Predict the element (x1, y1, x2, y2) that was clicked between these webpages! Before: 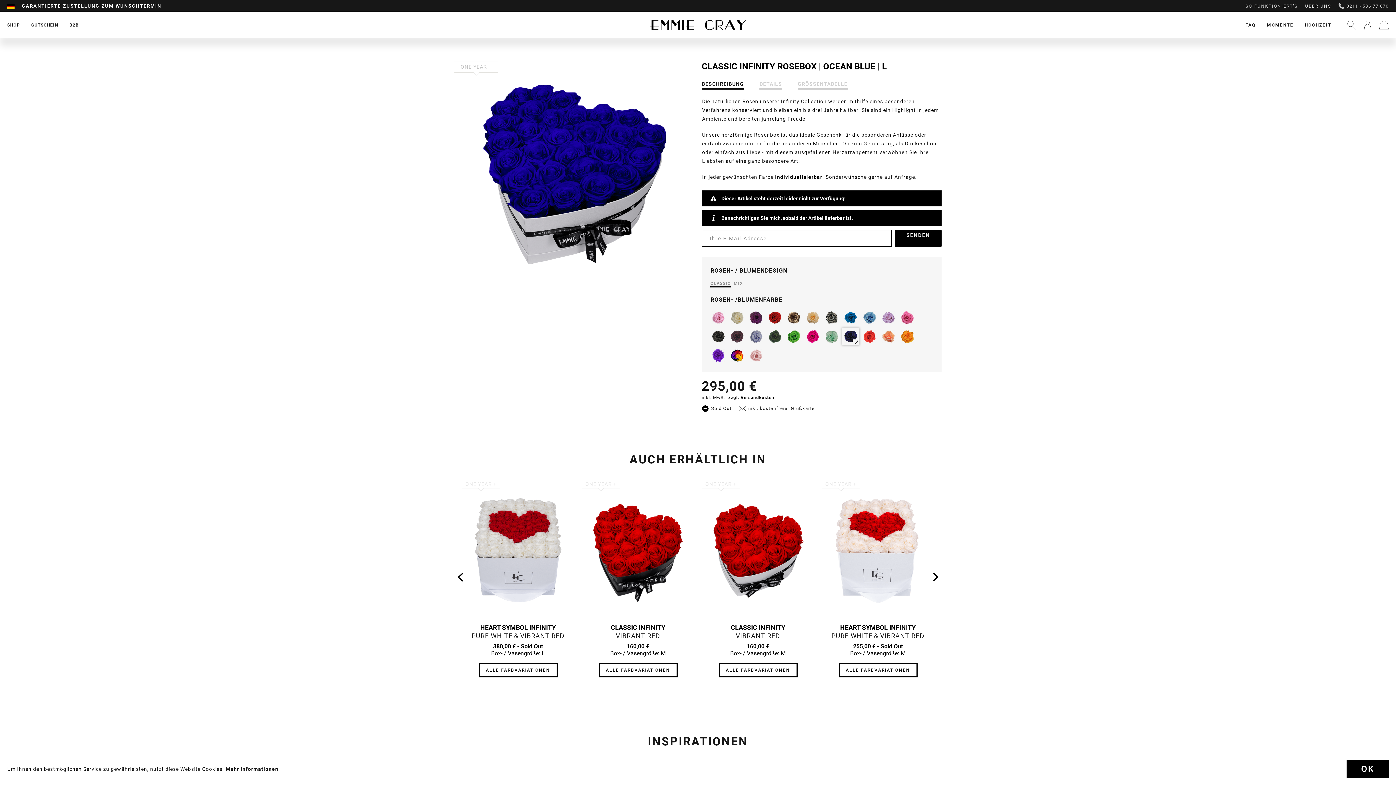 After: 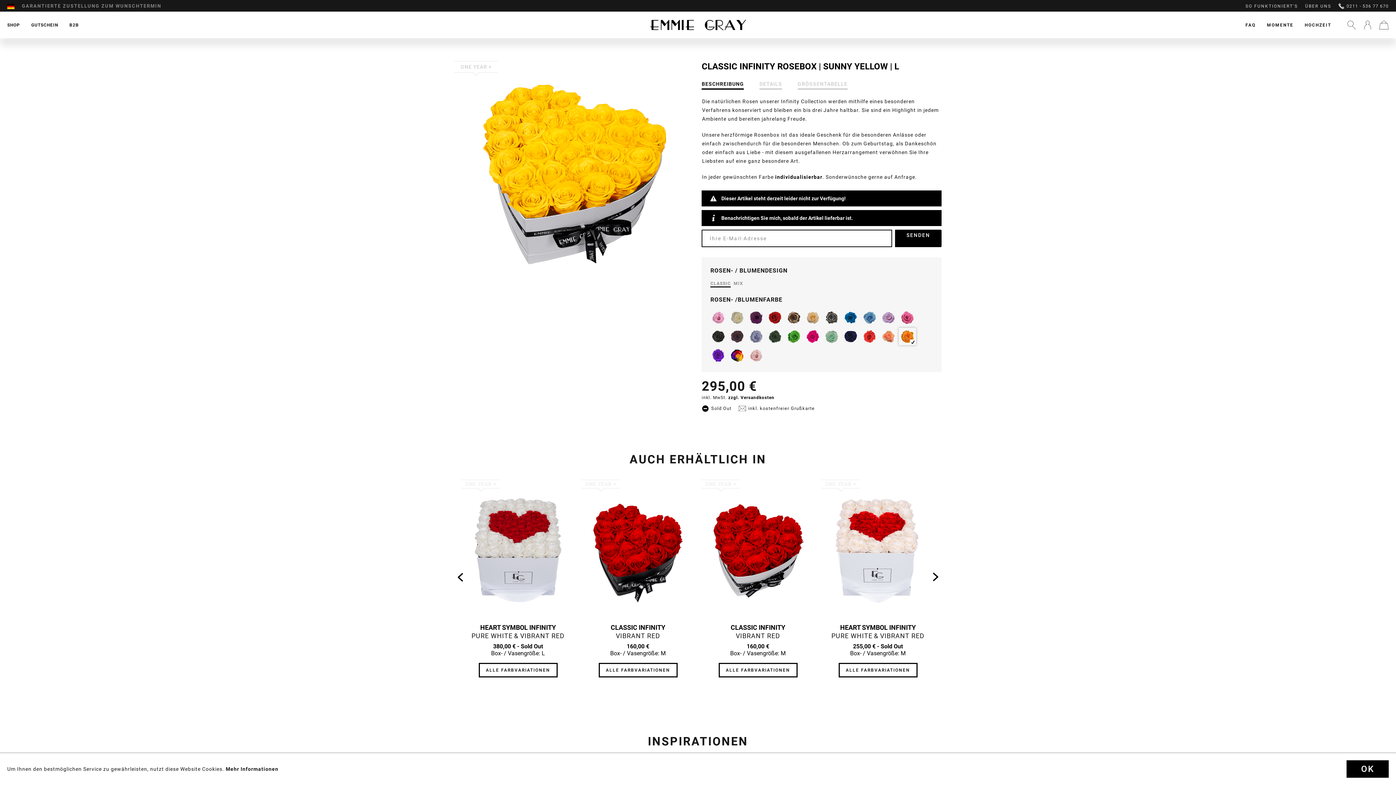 Action: bbox: (898, 327, 917, 346)